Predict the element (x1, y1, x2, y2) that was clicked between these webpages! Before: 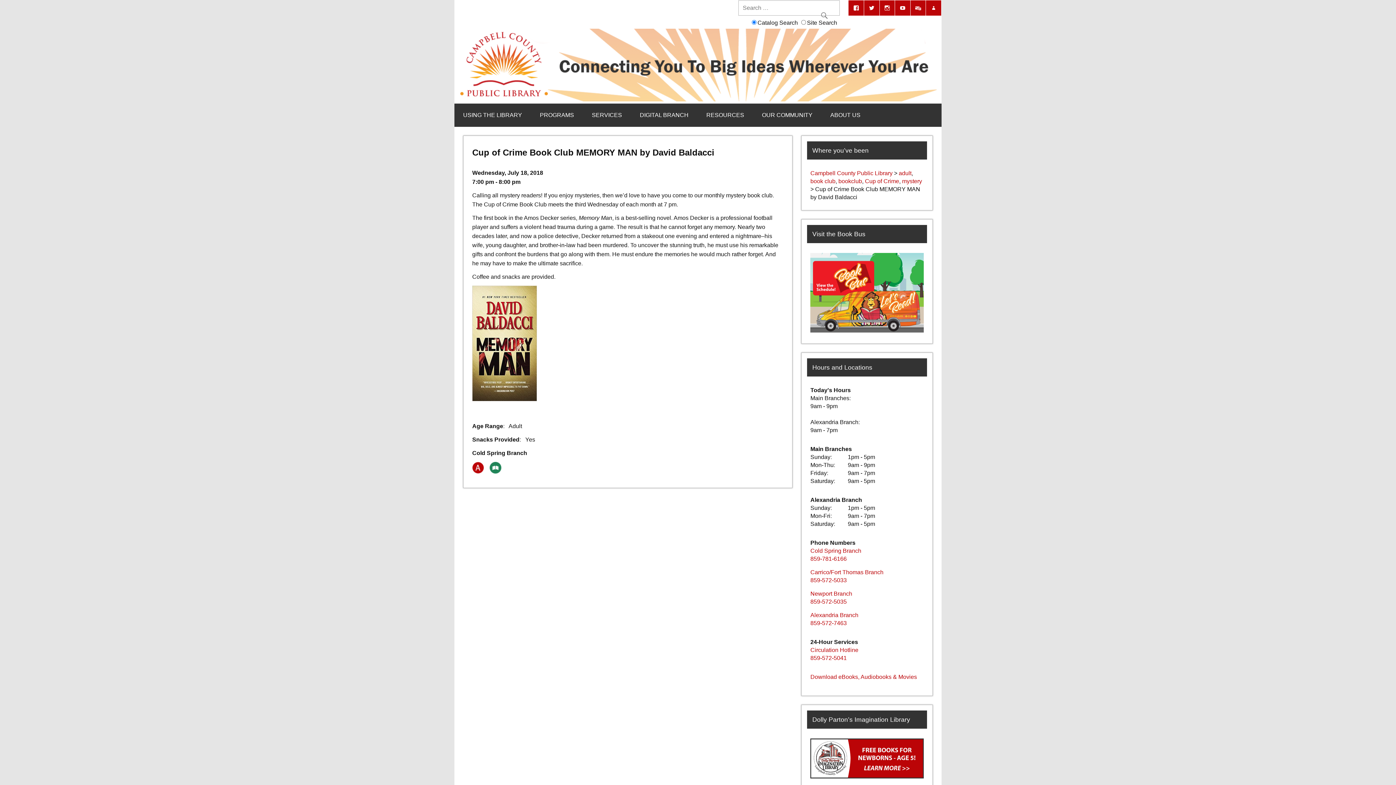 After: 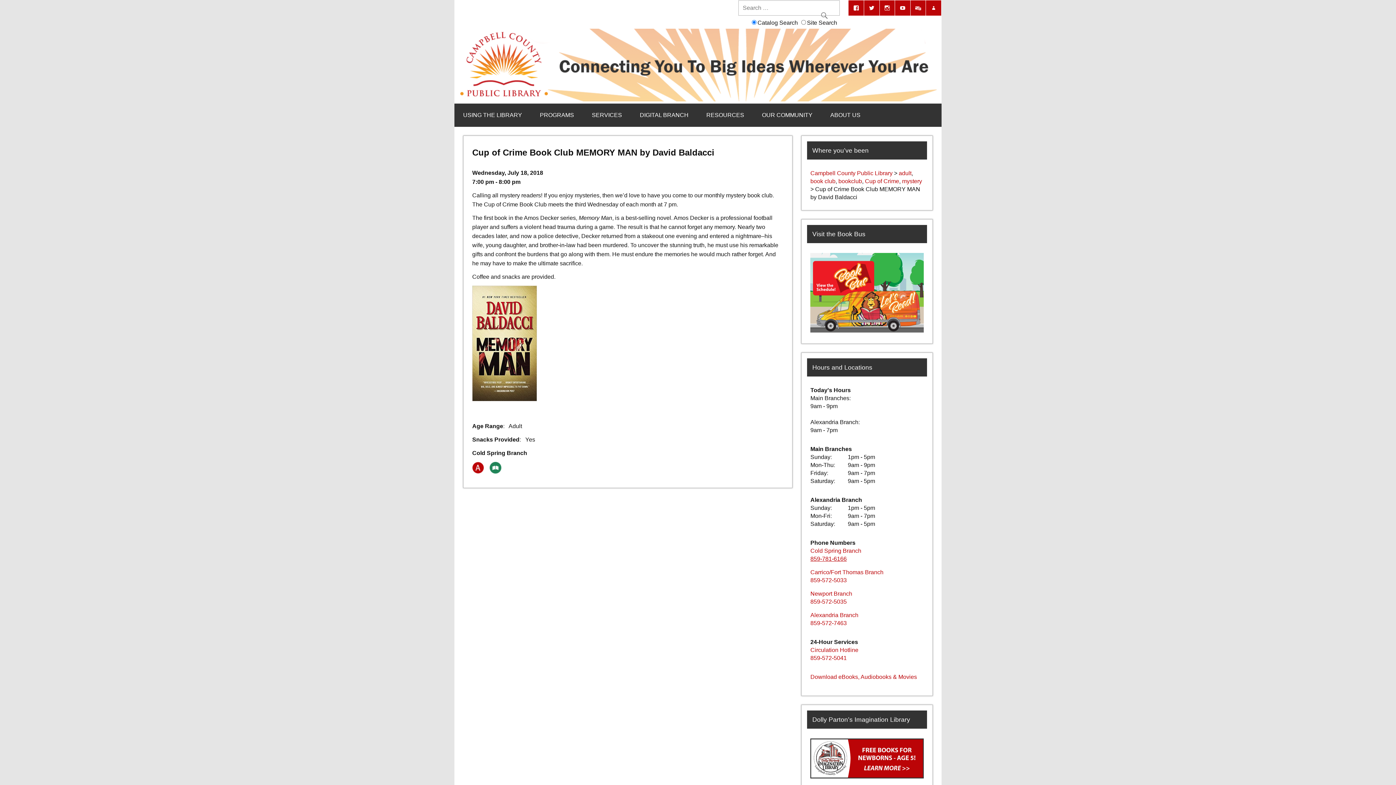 Action: bbox: (810, 555, 847, 562) label: 859-781-6166